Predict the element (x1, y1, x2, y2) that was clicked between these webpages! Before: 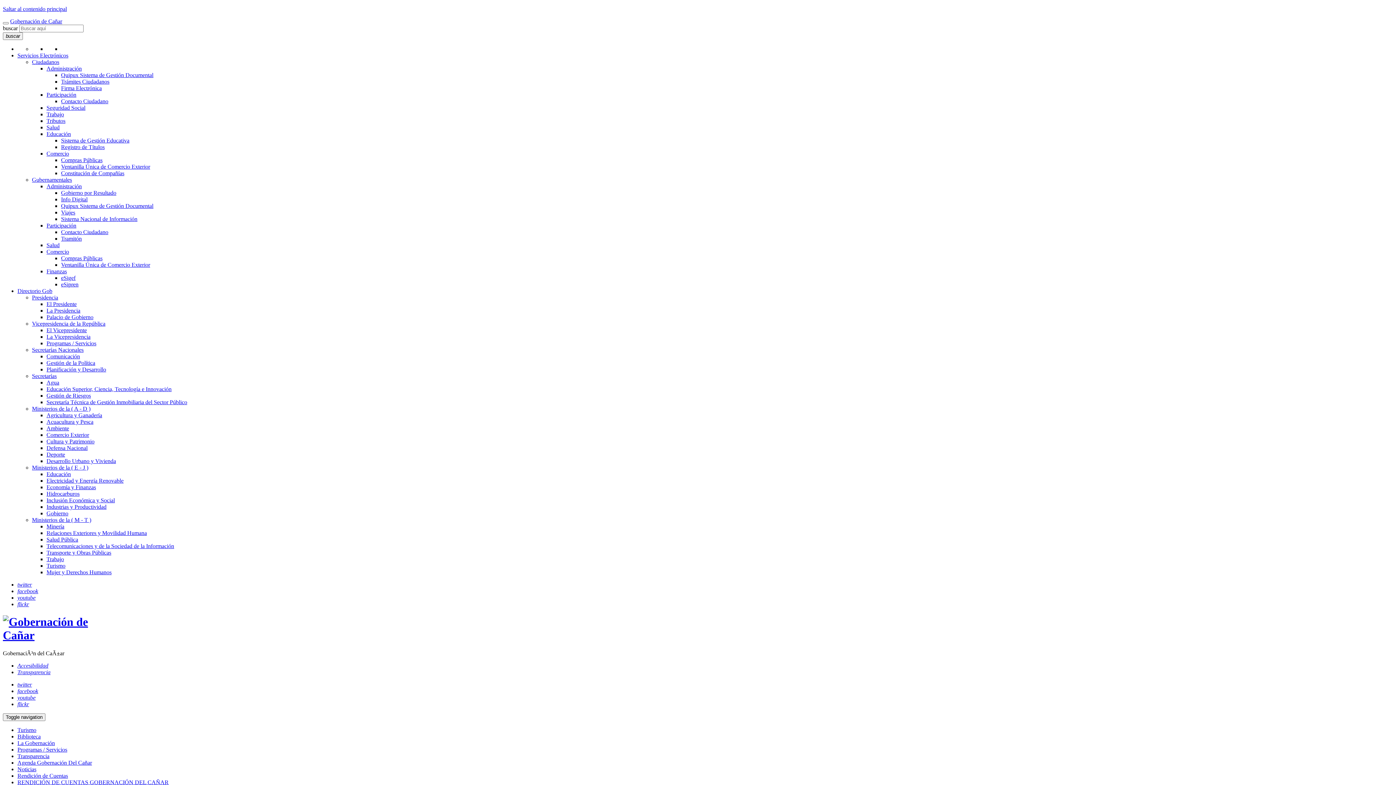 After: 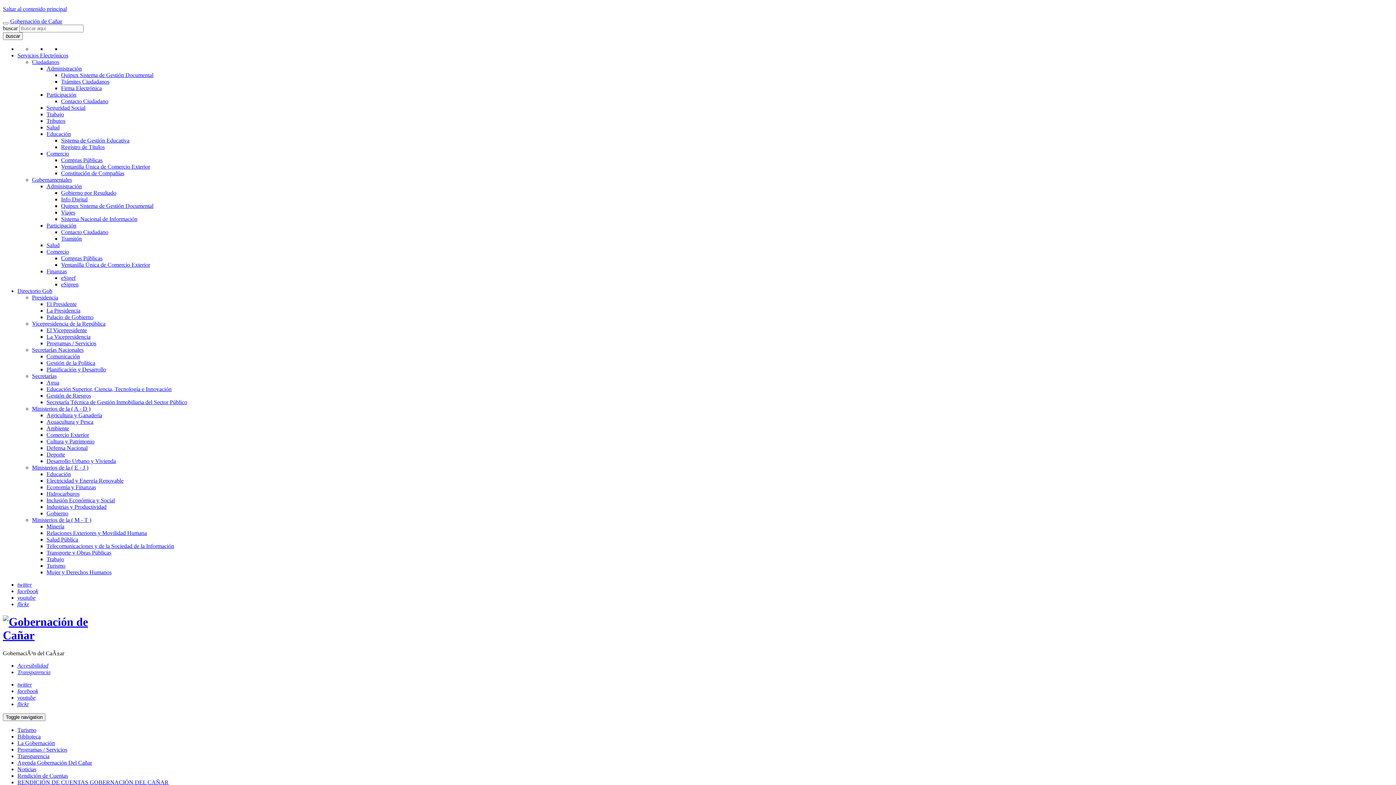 Action: bbox: (32, 405, 90, 412) label: Ministerios de la ( A - D )